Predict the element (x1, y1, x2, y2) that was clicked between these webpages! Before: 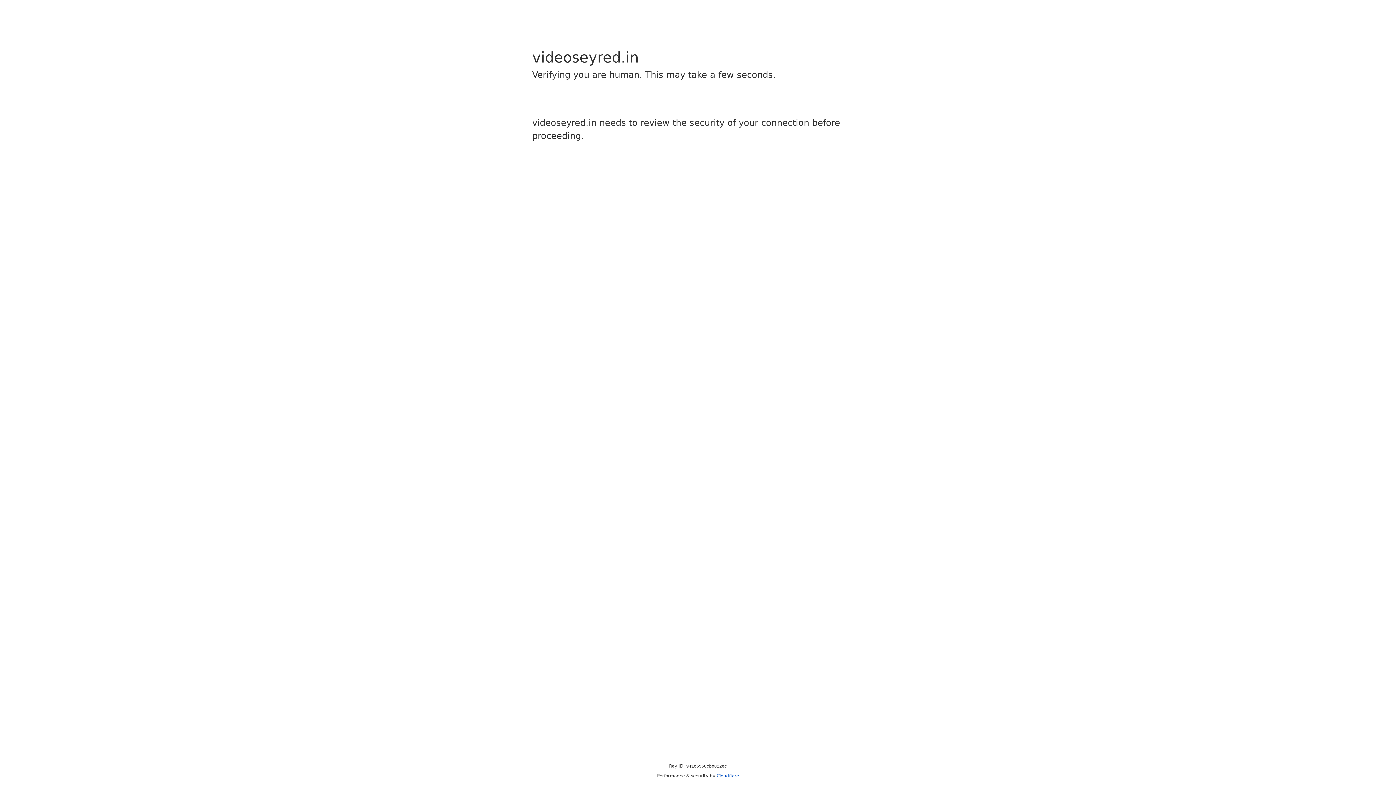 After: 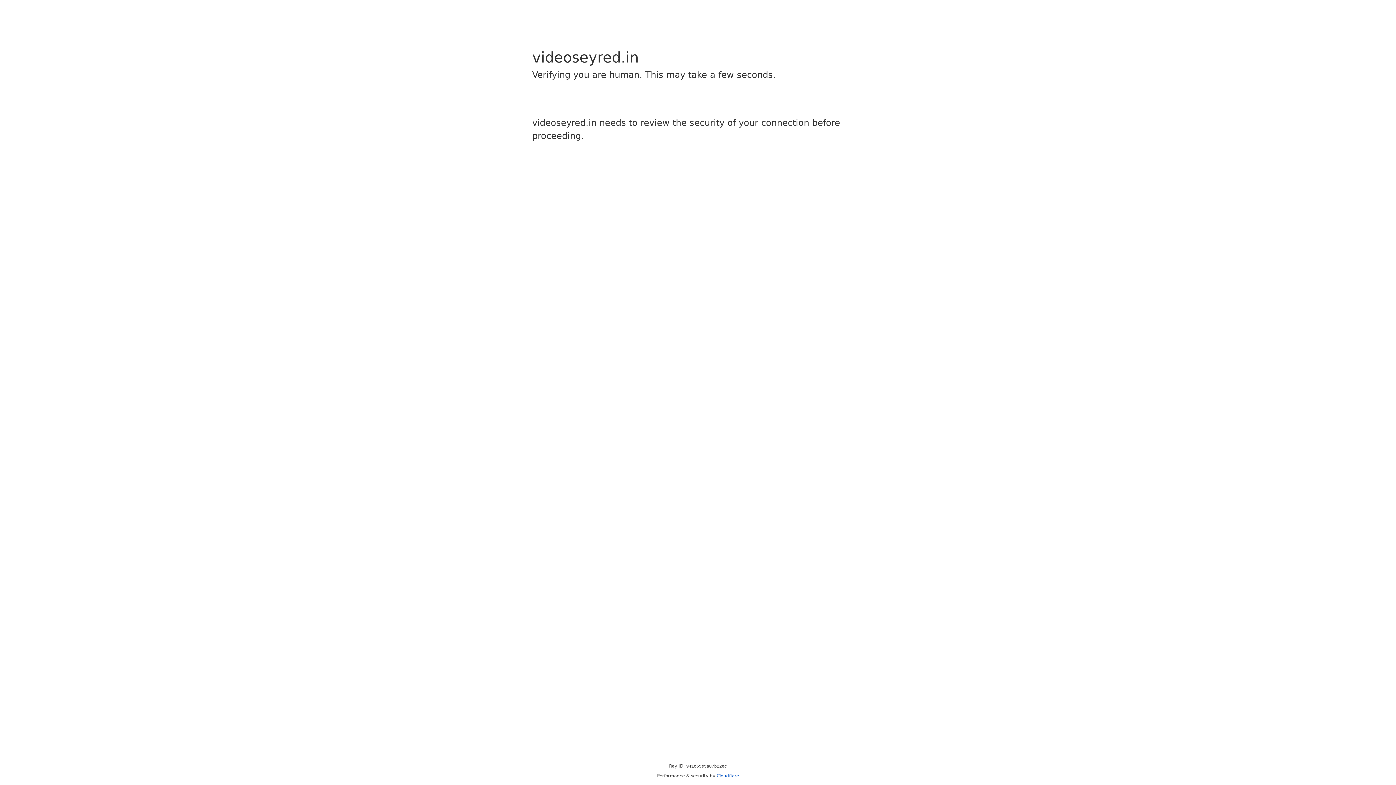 Action: label: Cloudflare bbox: (716, 773, 739, 778)